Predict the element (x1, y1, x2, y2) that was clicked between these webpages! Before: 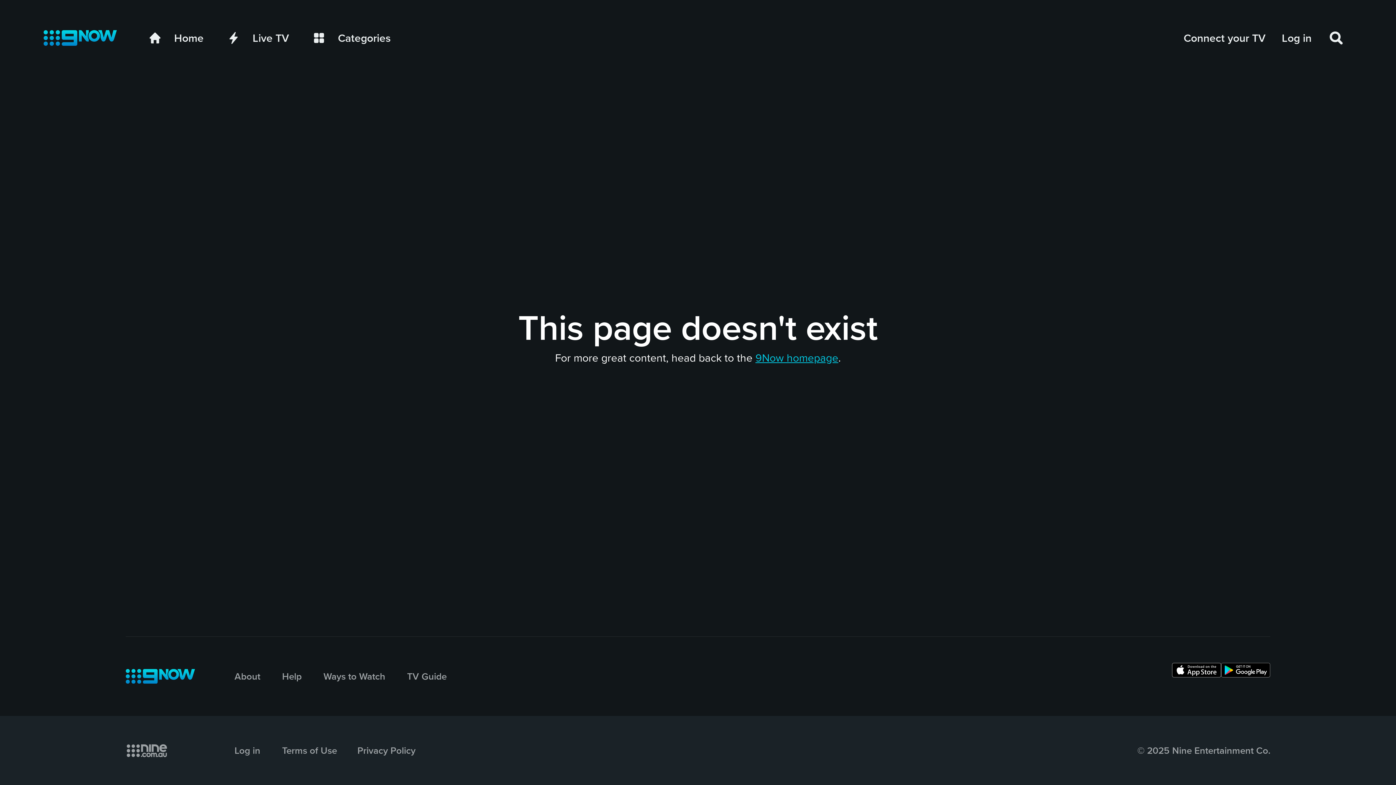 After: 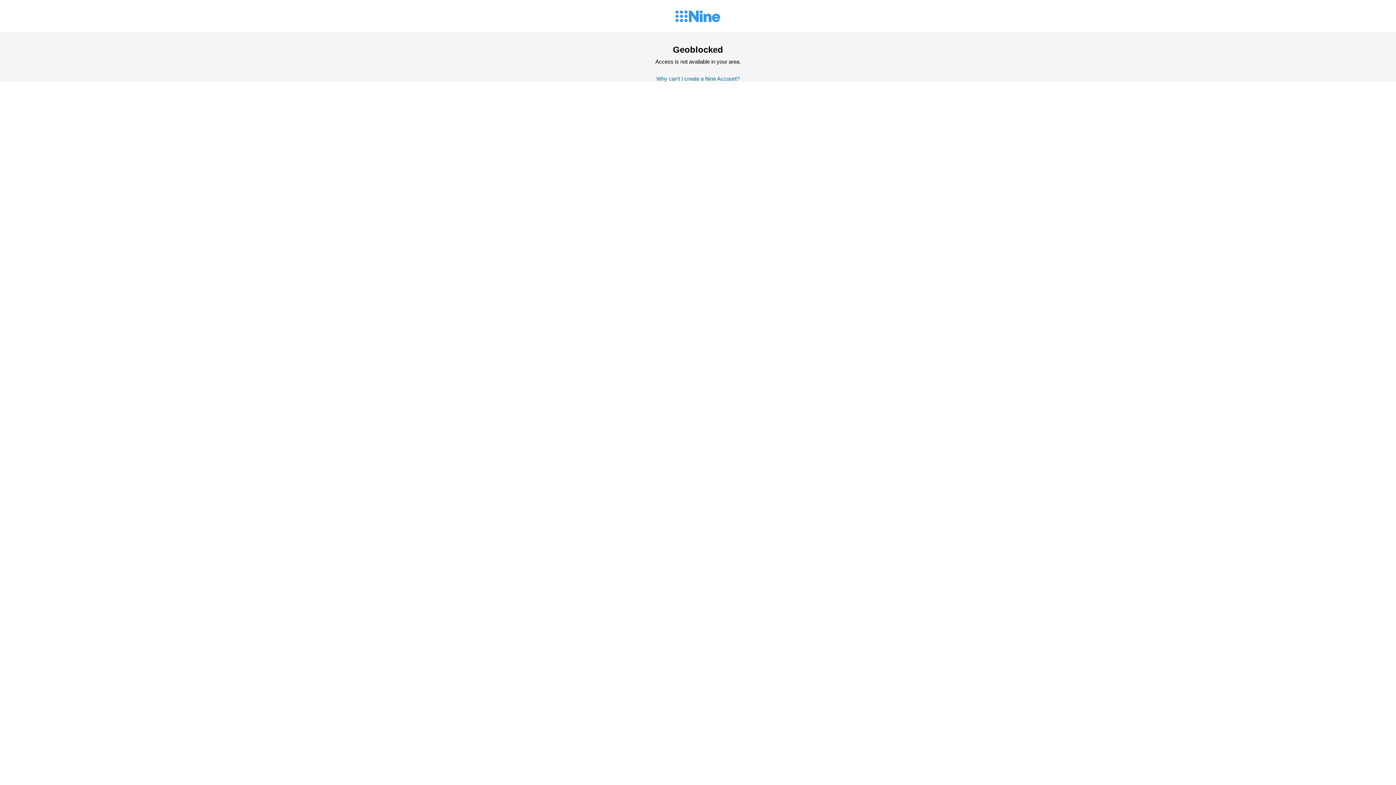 Action: label: Log in bbox: (1273, 21, 1320, 54)